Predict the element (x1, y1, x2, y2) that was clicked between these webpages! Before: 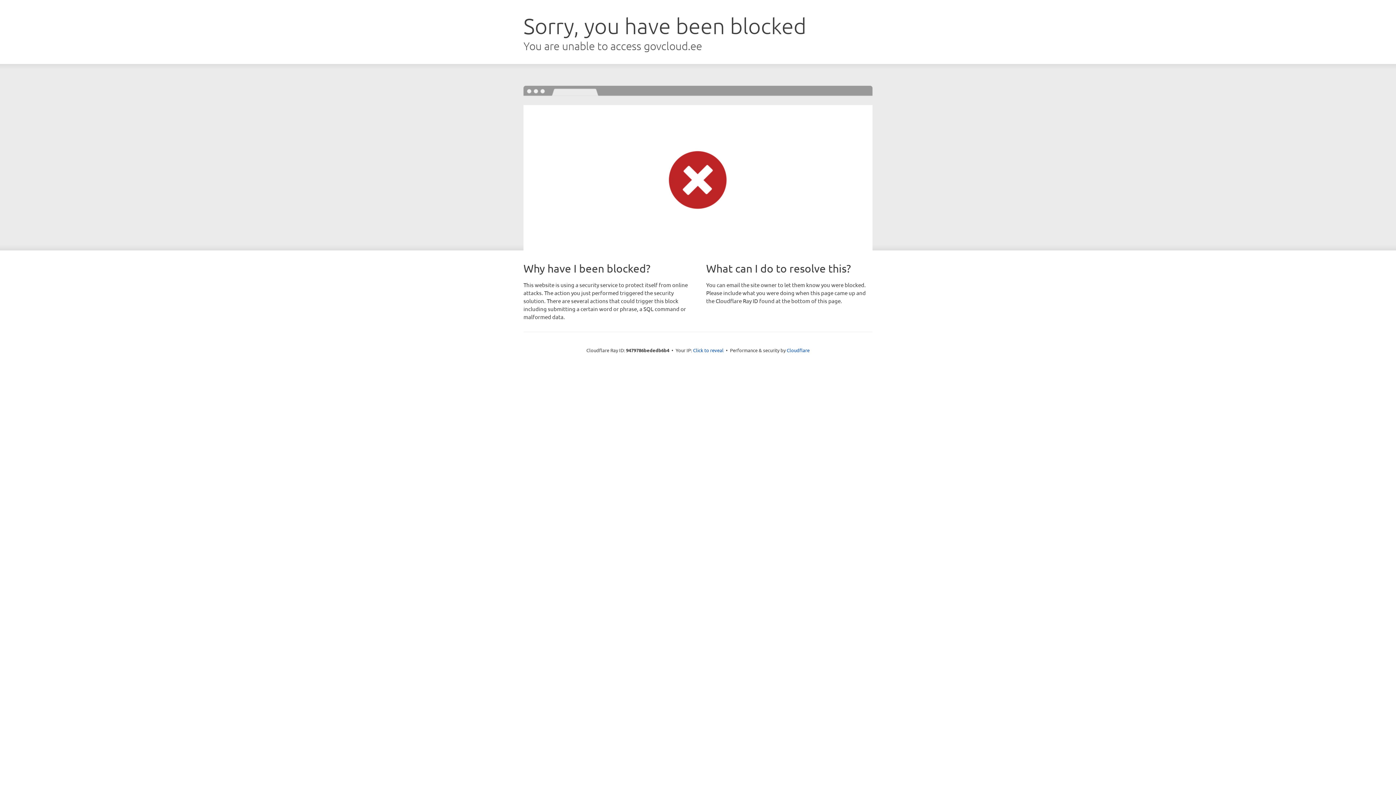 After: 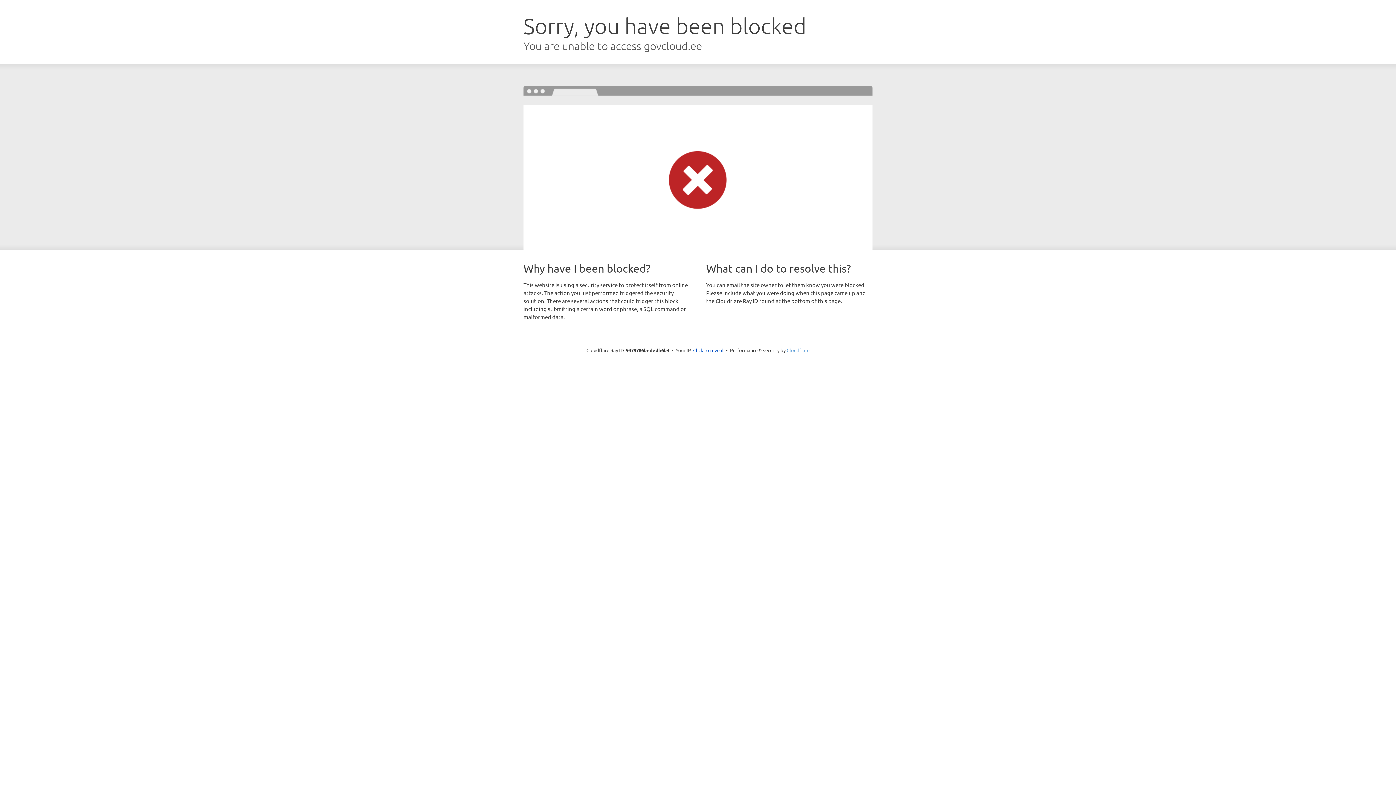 Action: bbox: (786, 347, 809, 353) label: Cloudflare